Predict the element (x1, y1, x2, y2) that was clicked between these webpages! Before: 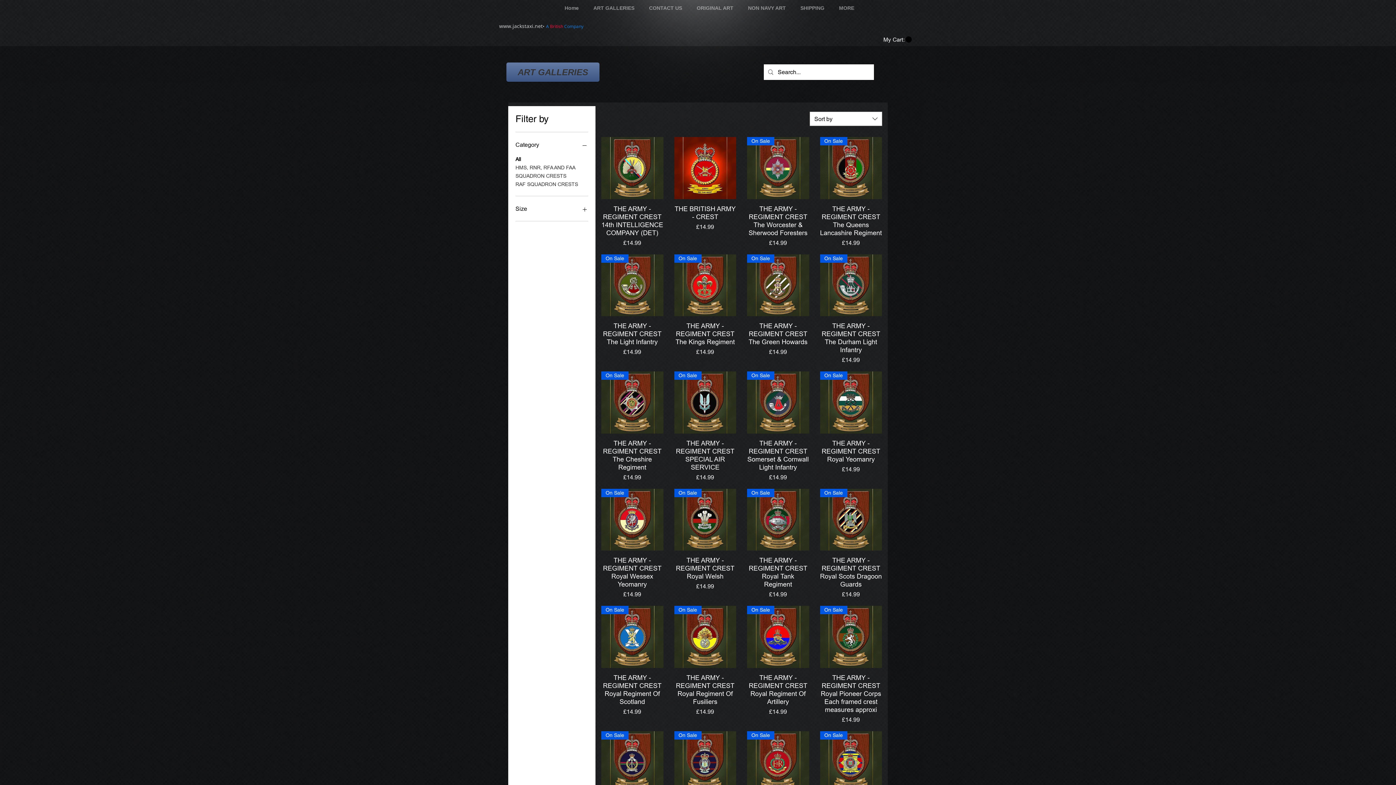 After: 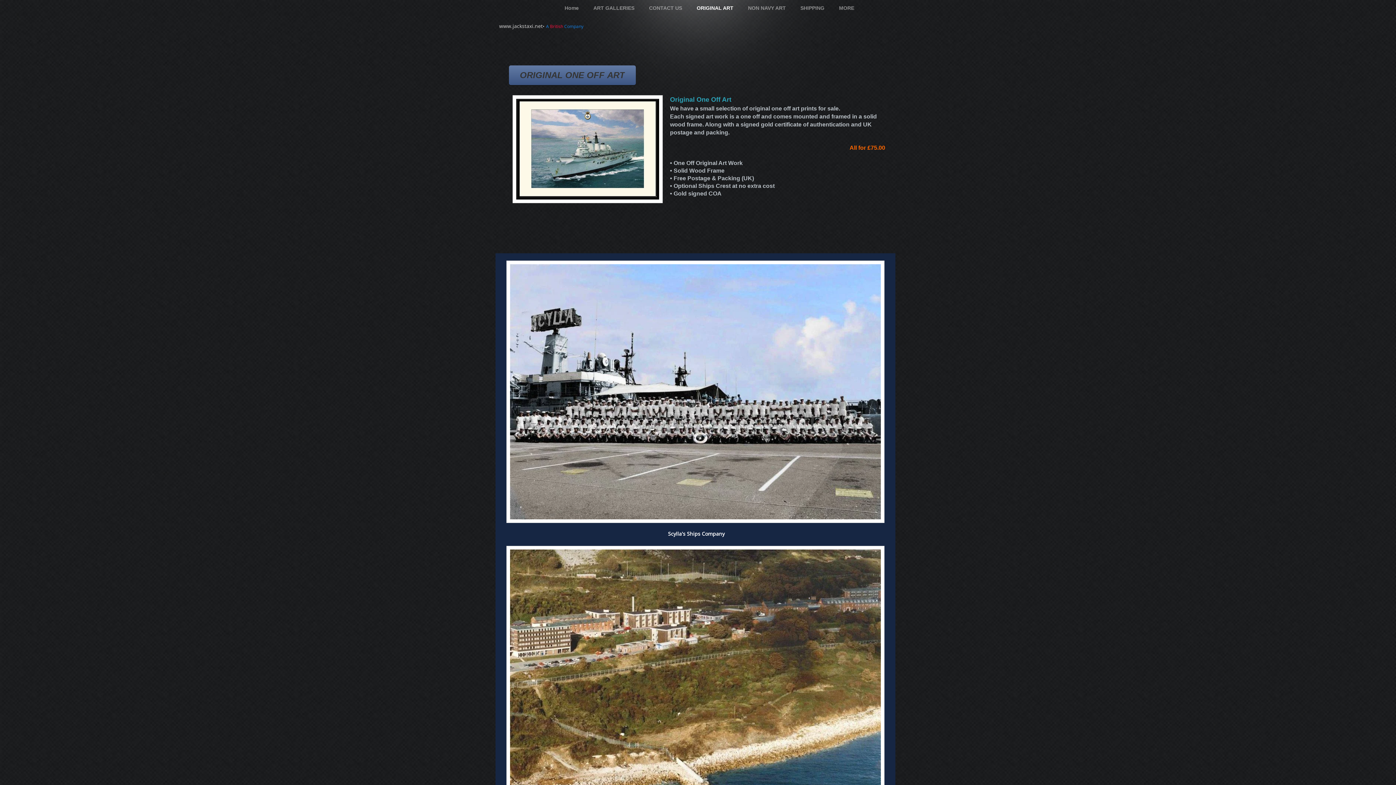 Action: bbox: (689, 4, 740, 11) label: ORIGINAL ART